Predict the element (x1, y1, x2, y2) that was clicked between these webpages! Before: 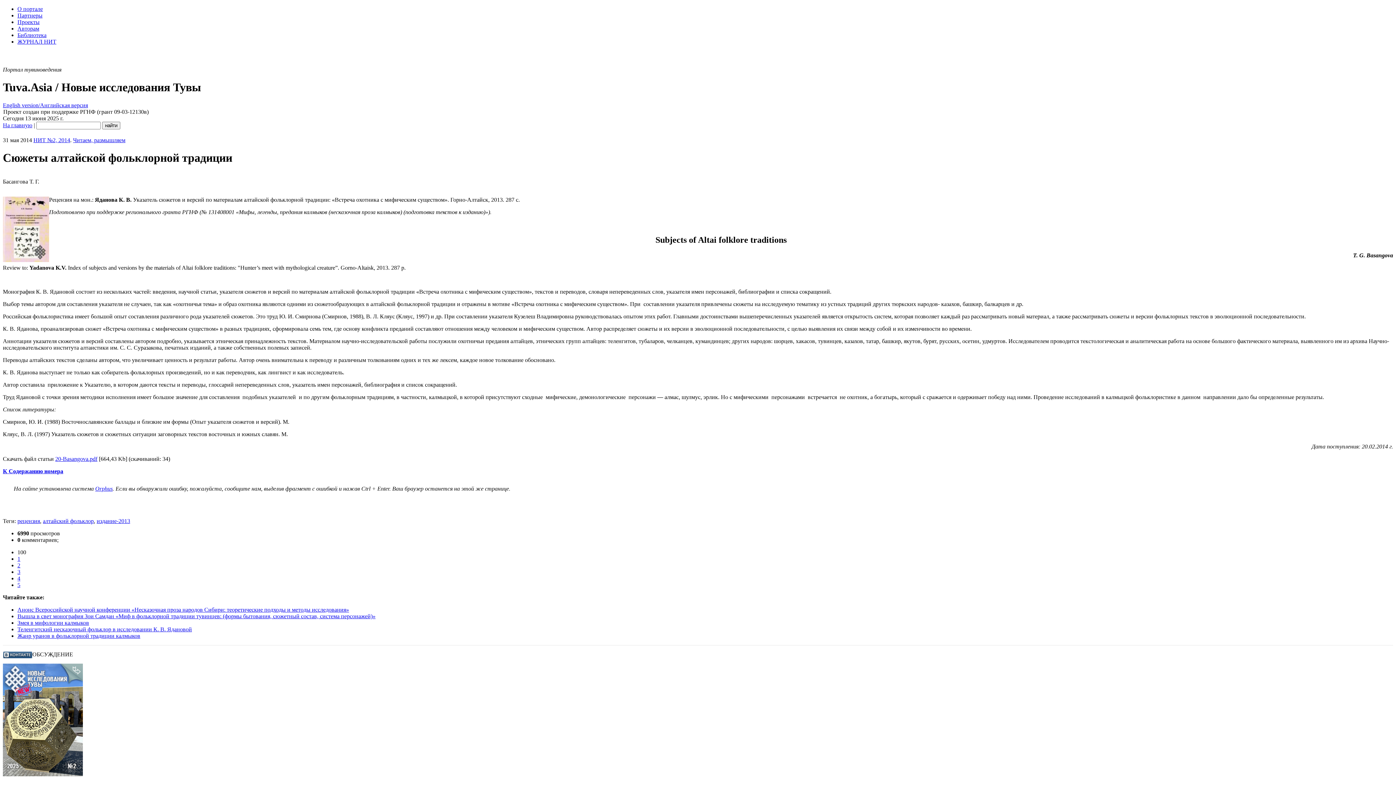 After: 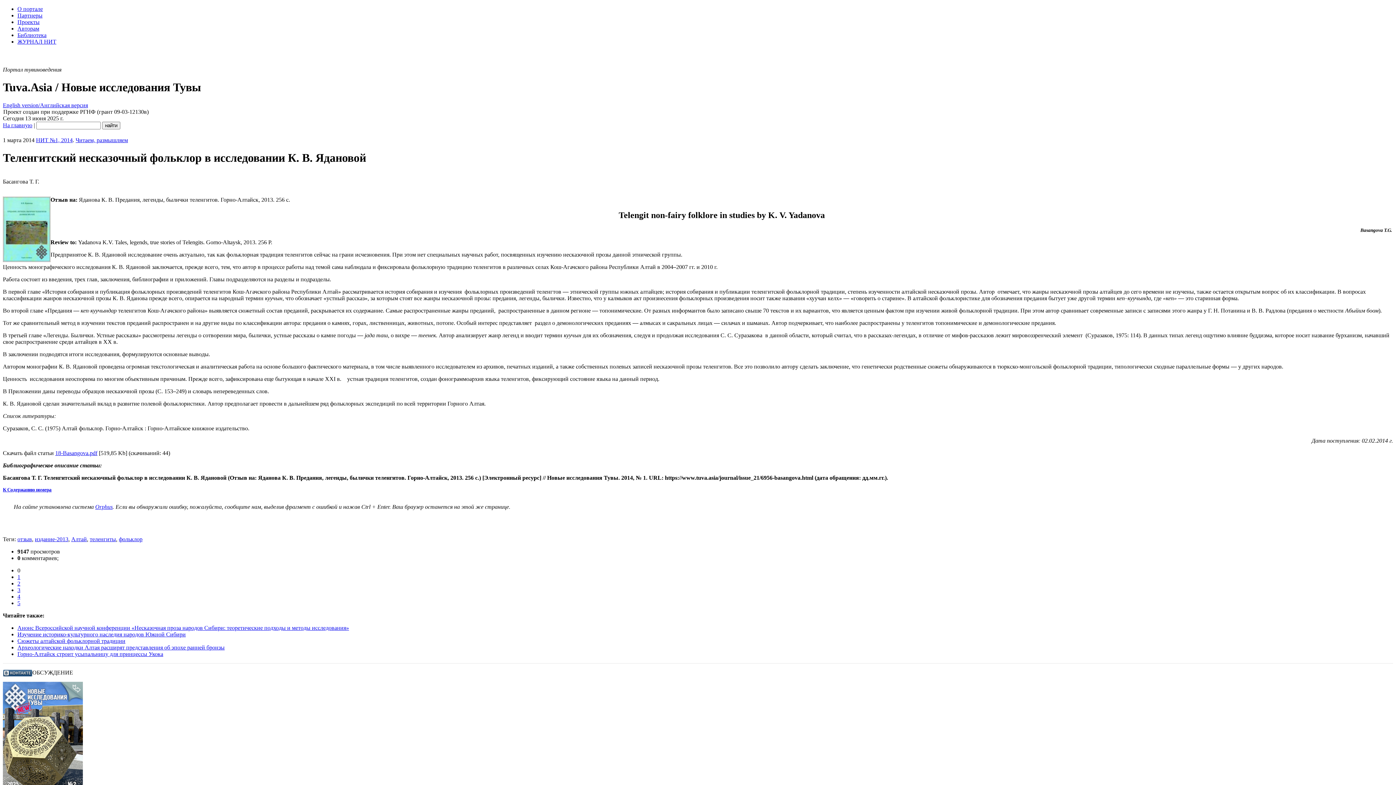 Action: label: Теленгитский несказочный фольклор в исследовании К. В. Ядановой bbox: (17, 626, 192, 632)